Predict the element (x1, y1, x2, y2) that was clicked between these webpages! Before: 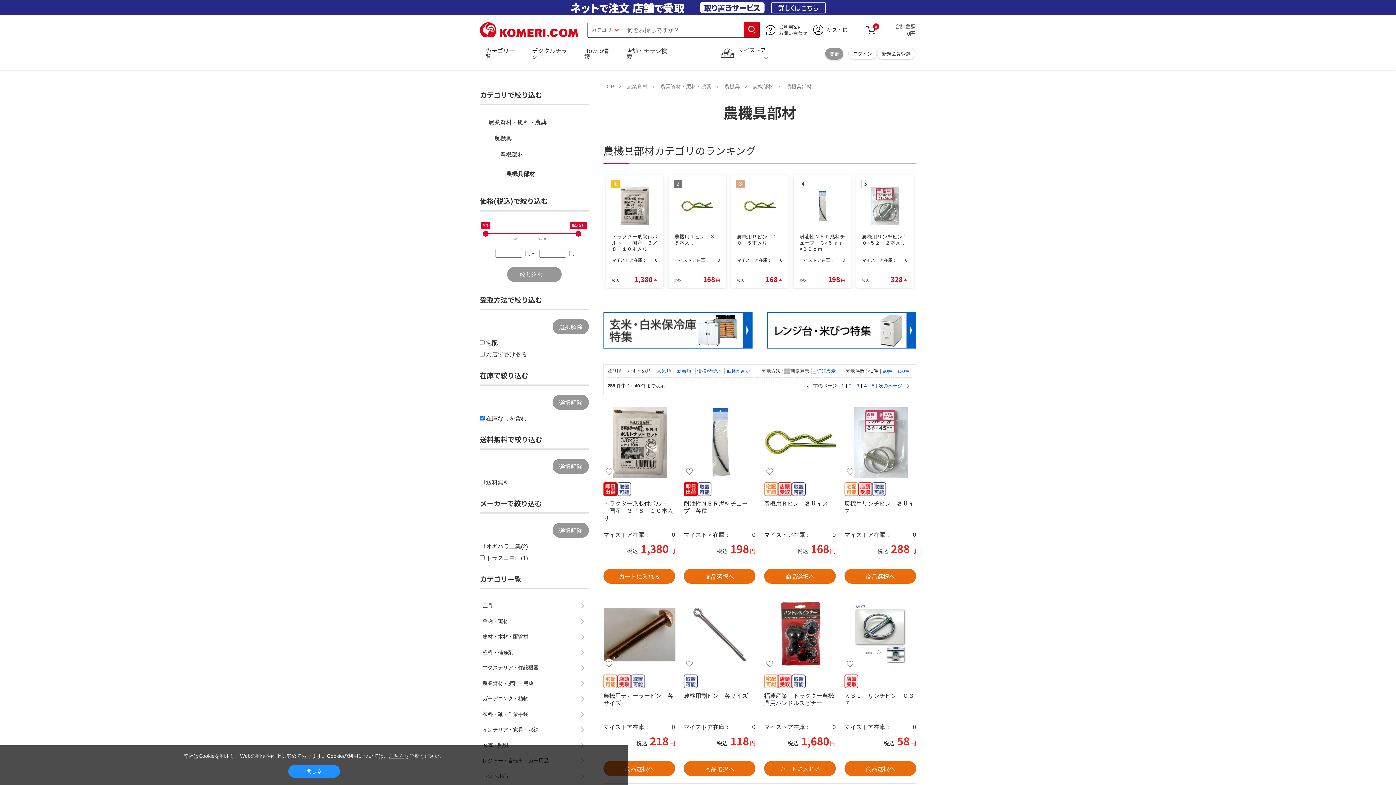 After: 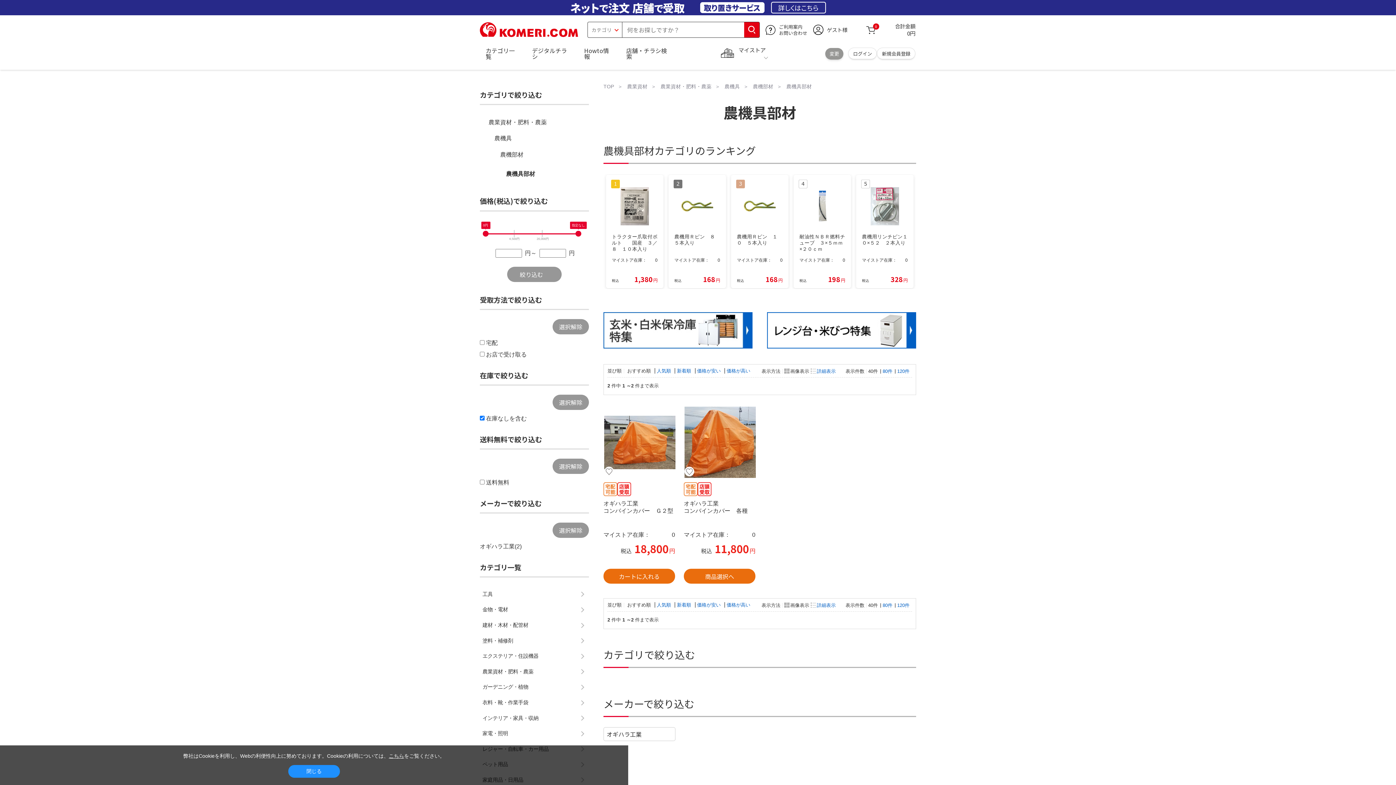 Action: label:  オギハラ工業(2) bbox: (480, 543, 528, 549)